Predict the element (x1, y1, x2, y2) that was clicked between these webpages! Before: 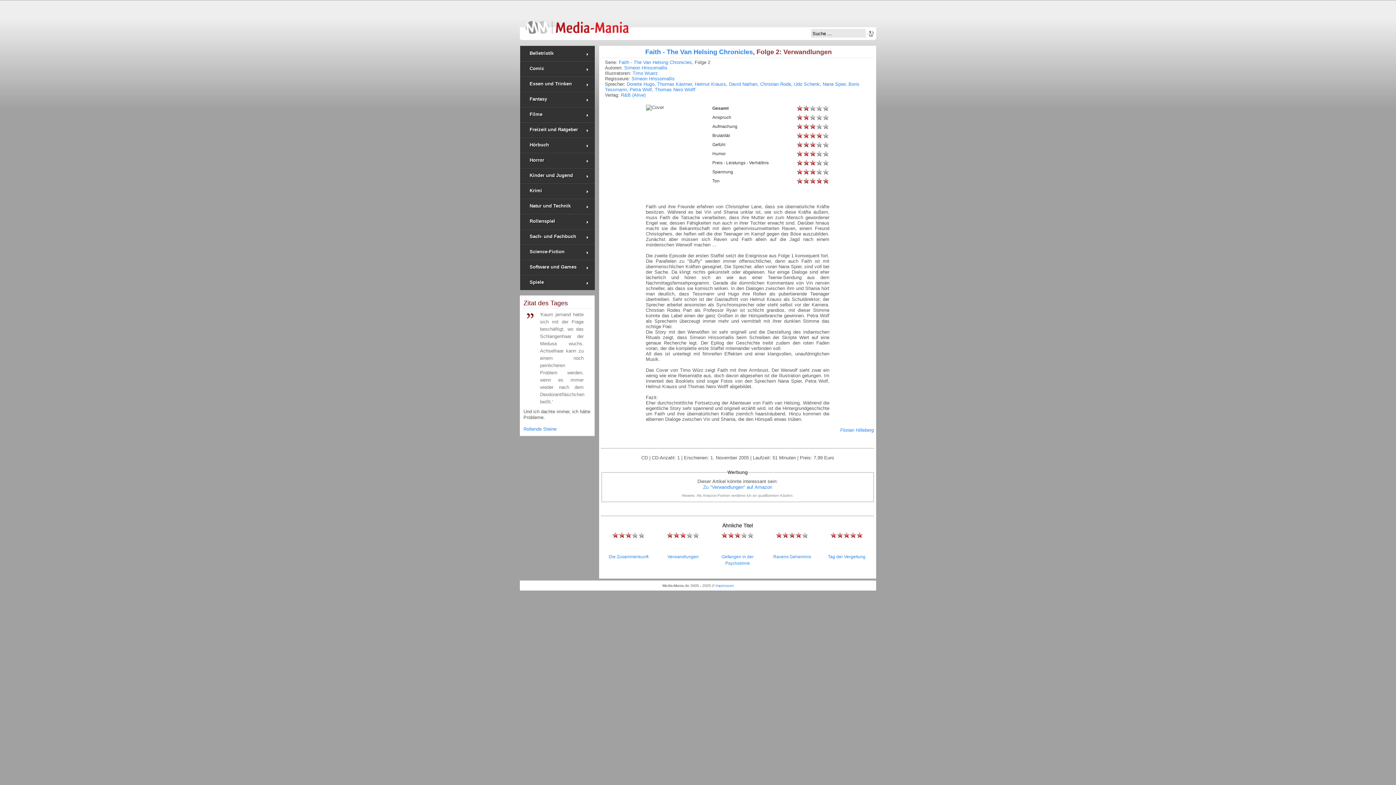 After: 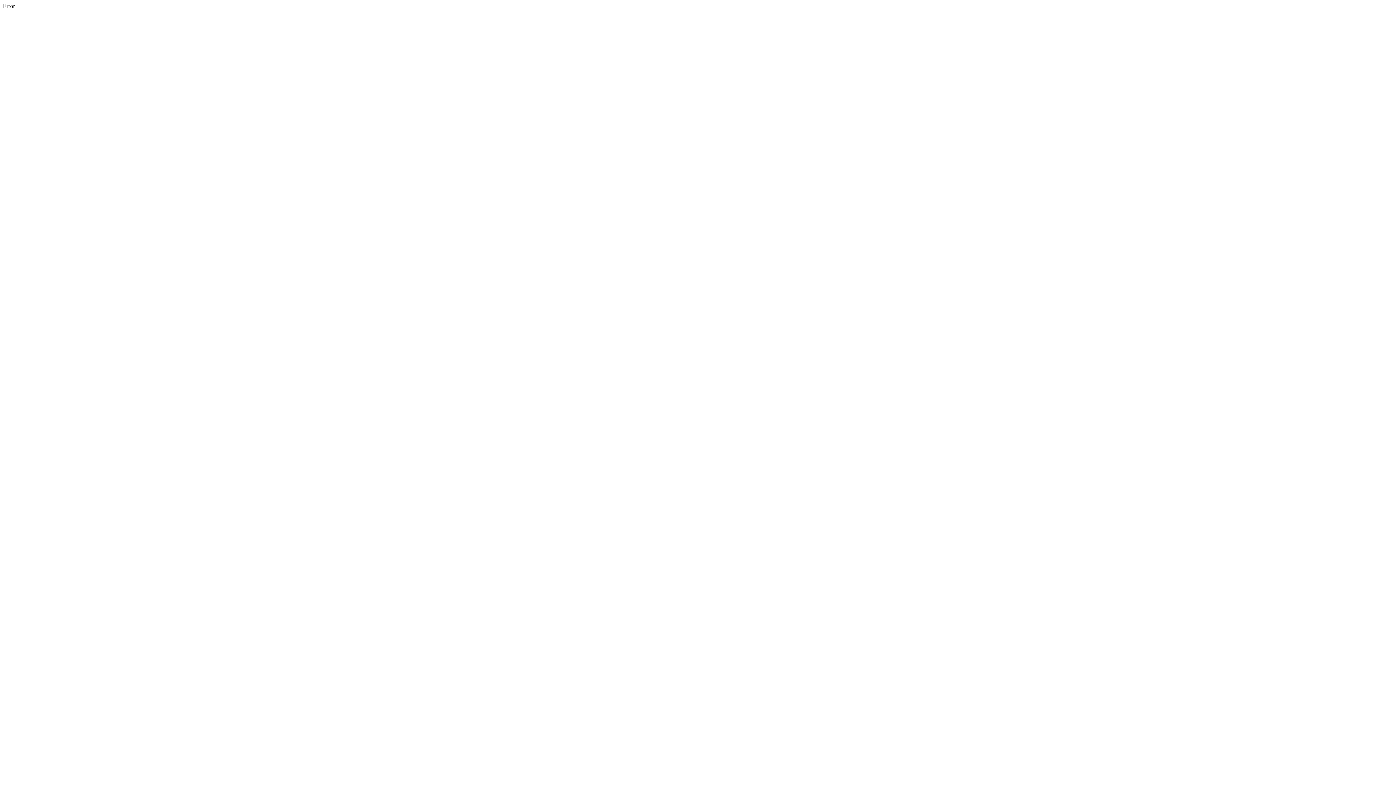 Action: bbox: (520, 76, 594, 91) label: Essen und Trinken